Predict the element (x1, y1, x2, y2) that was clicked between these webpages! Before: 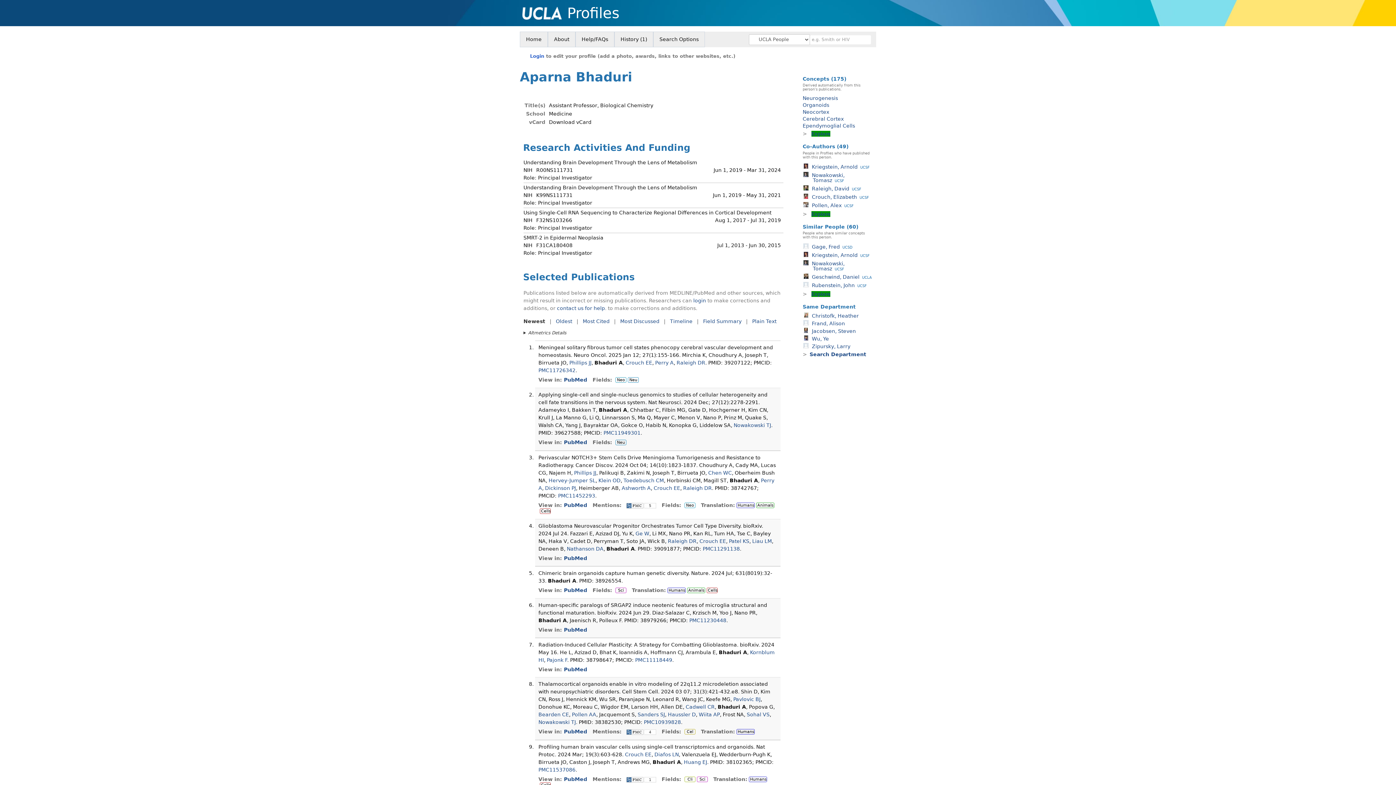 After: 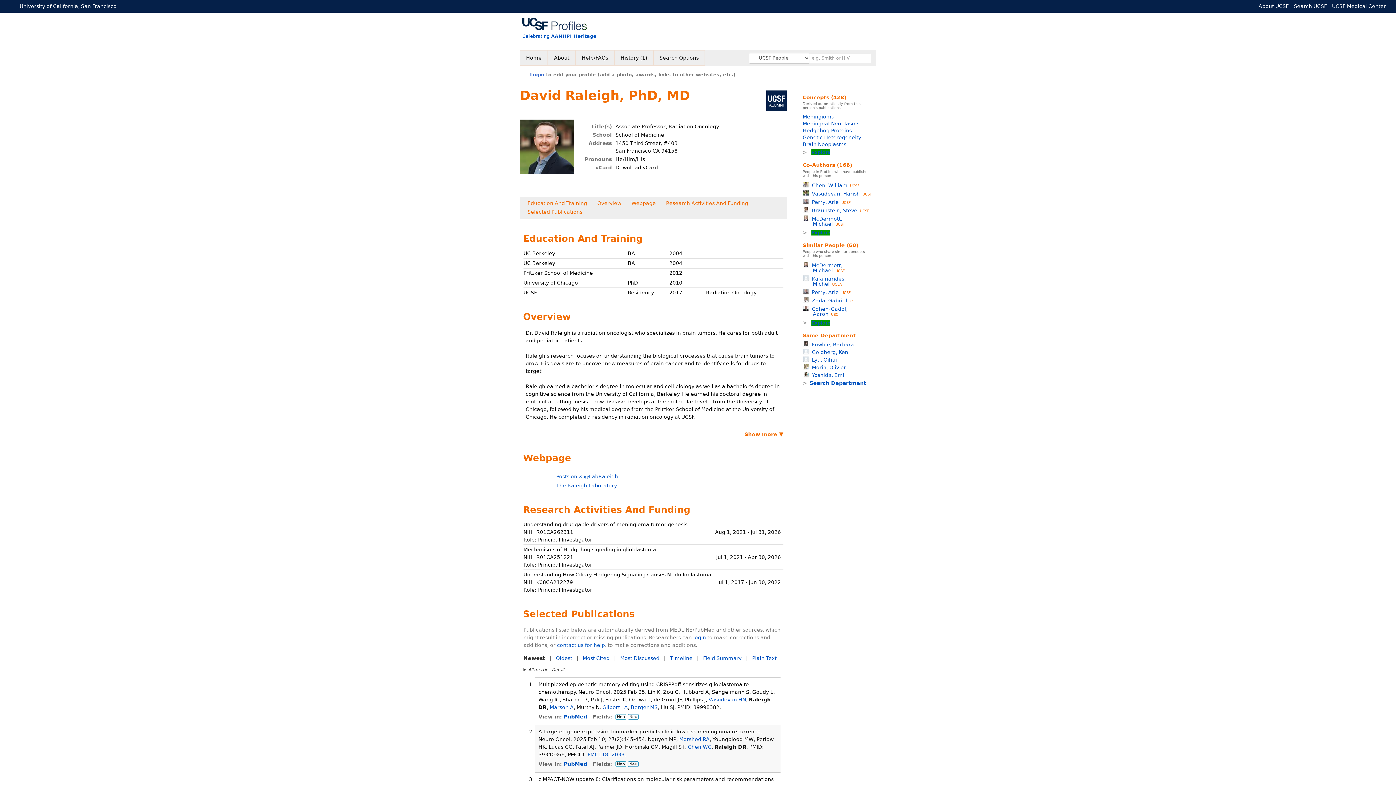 Action: bbox: (676, 360, 705, 365) label: Raleigh DR